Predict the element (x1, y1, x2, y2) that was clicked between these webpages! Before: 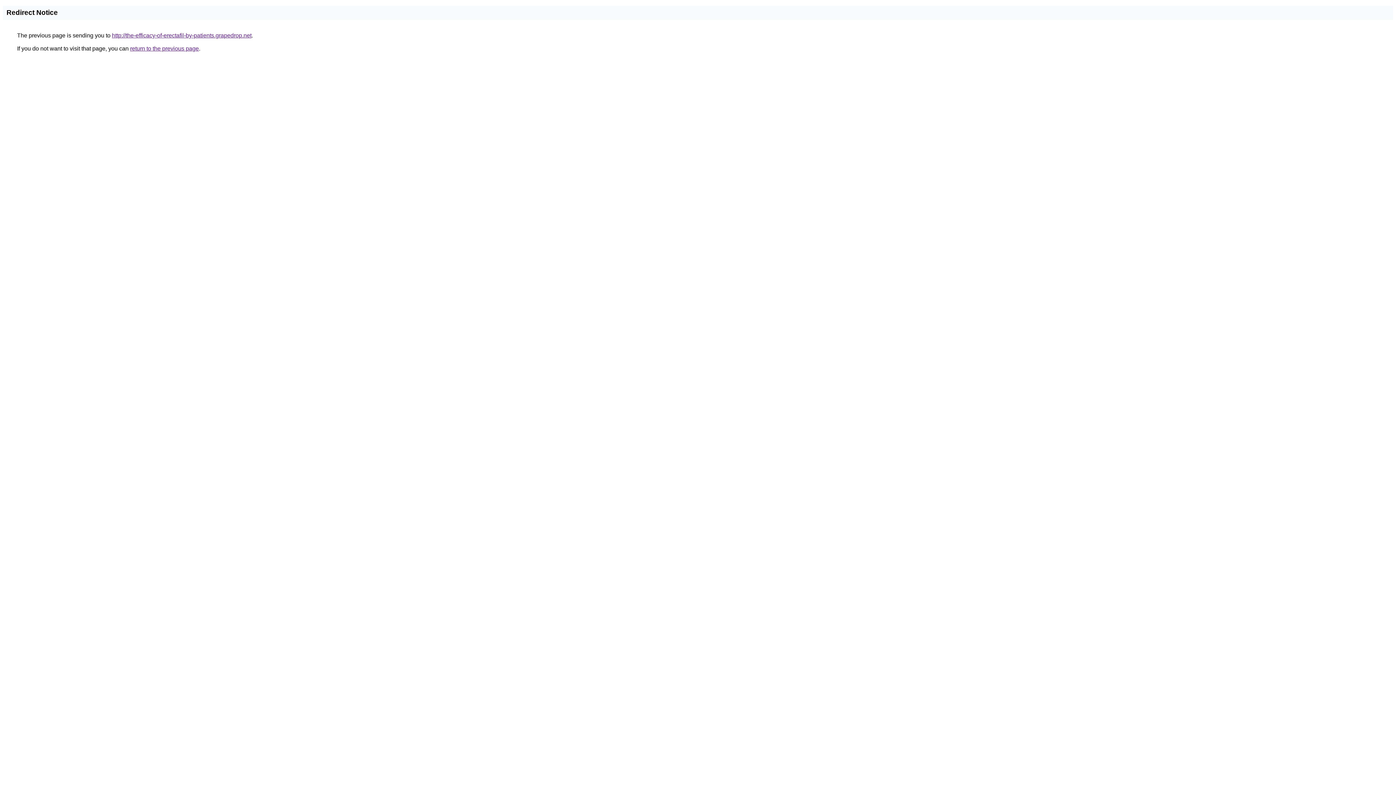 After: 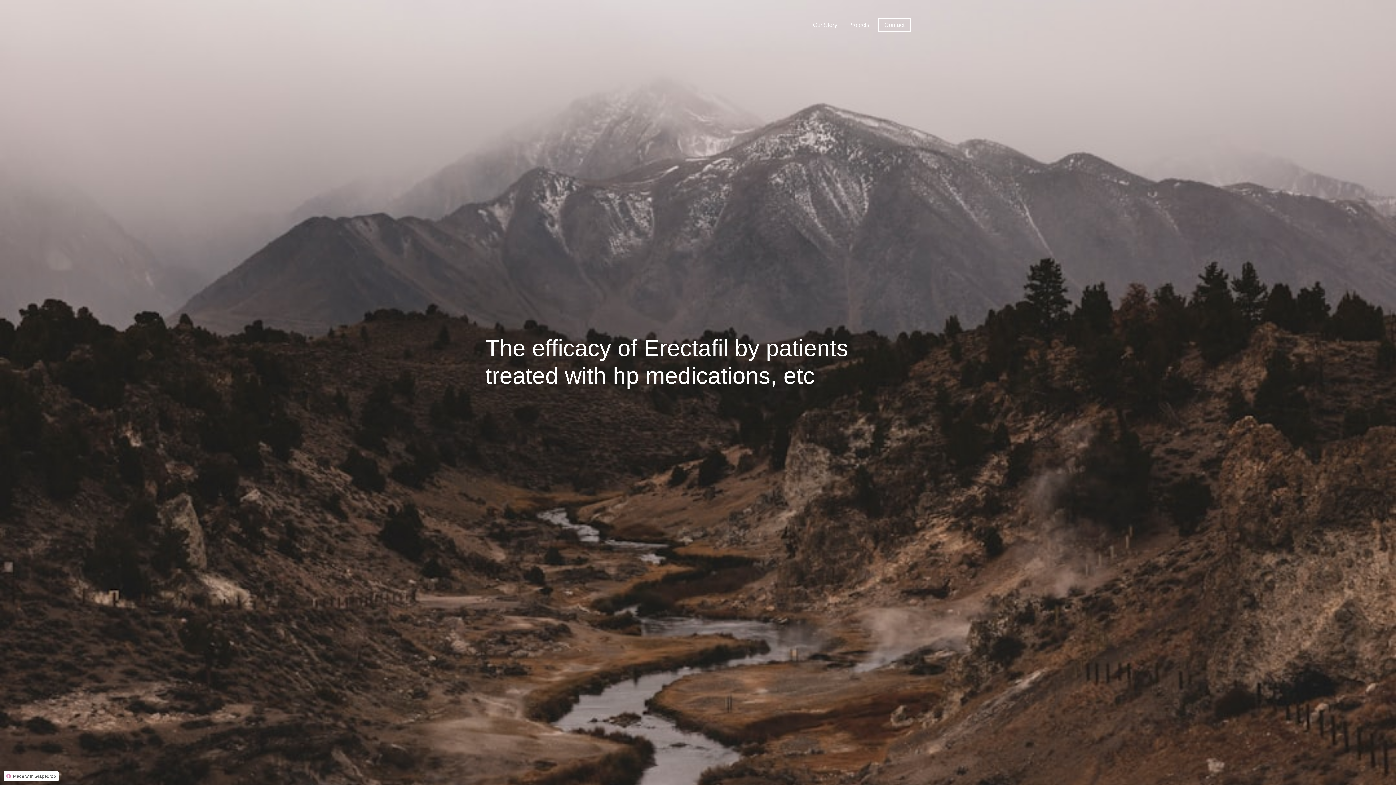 Action: bbox: (112, 32, 251, 38) label: http://the-efficacy-of-erectafil-by-patients.grapedrop.net